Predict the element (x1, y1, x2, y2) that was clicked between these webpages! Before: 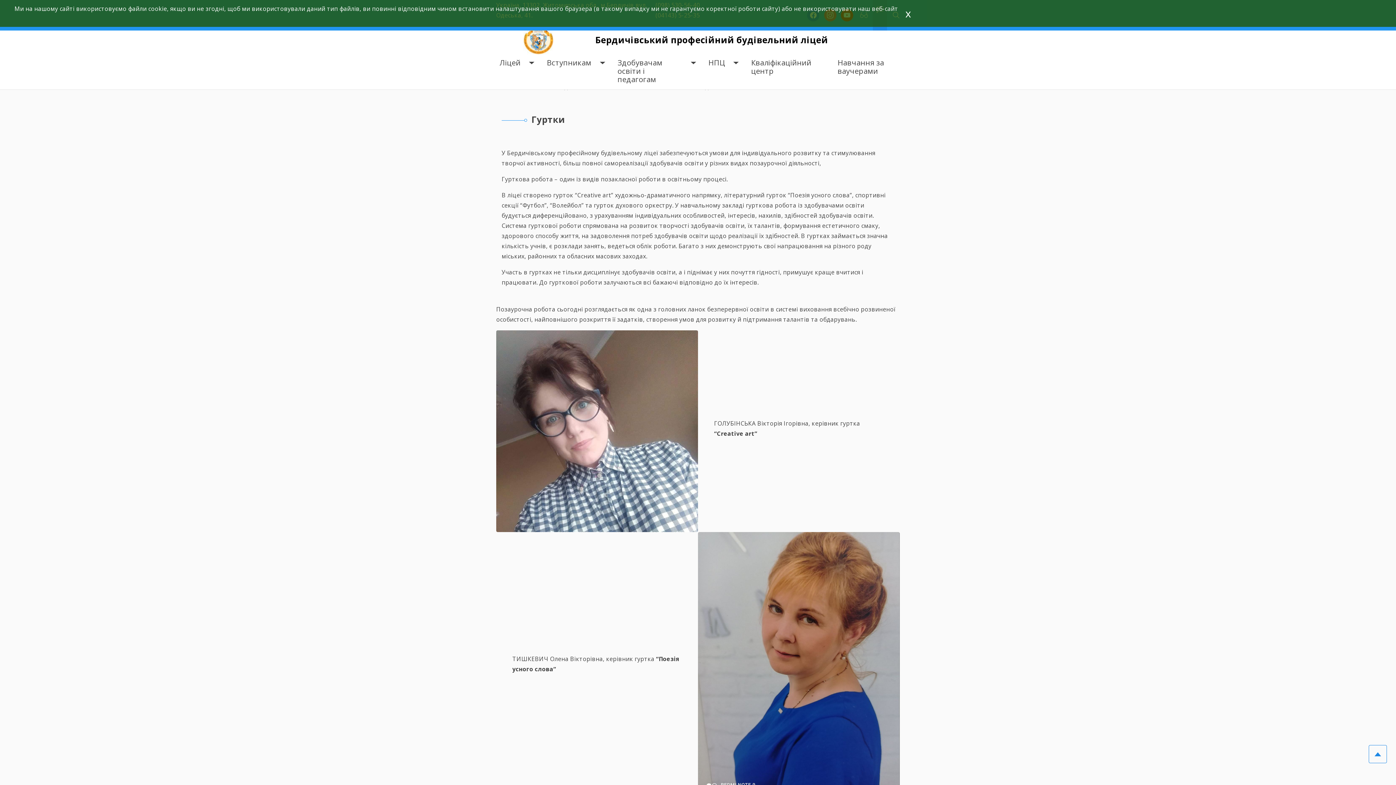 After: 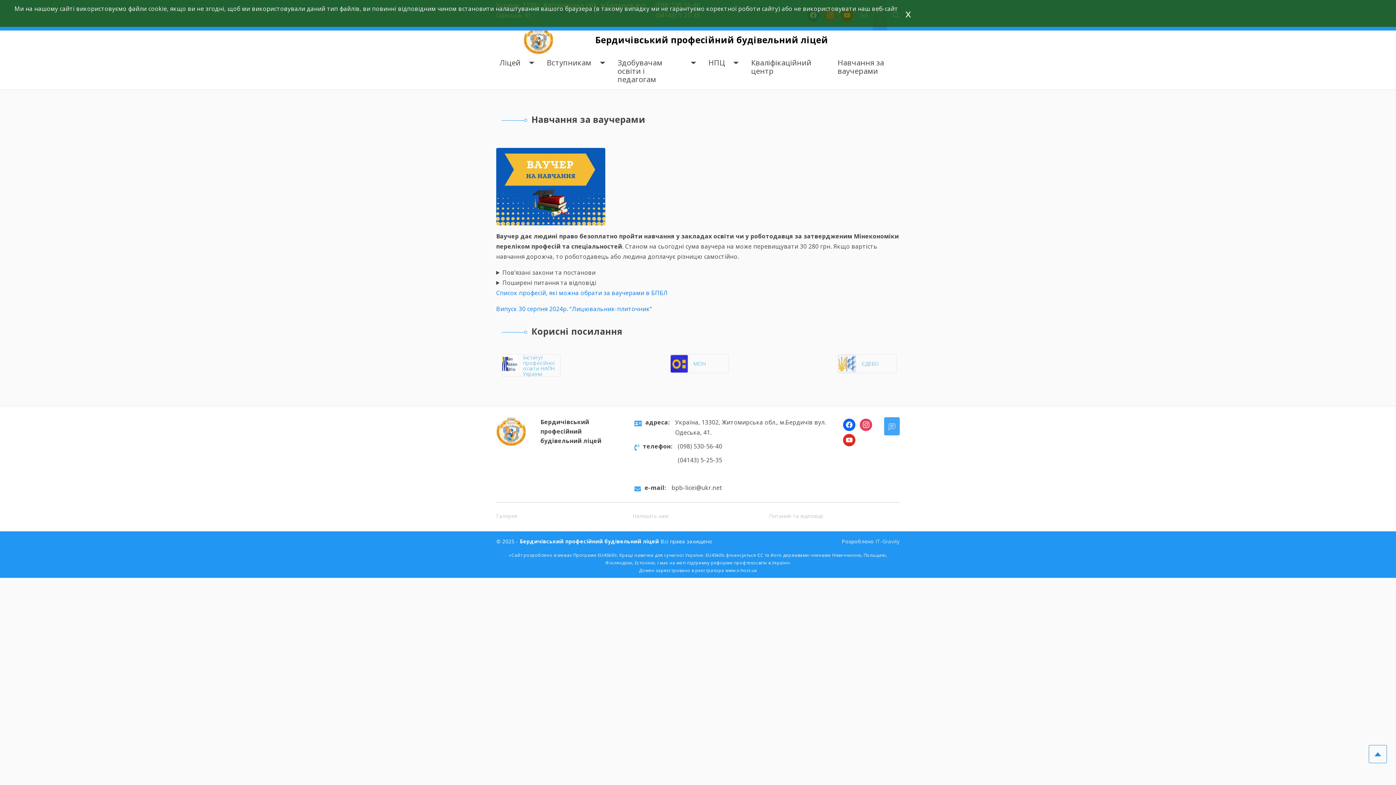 Action: label: Навчання за ваучерами bbox: (837, 58, 888, 75)